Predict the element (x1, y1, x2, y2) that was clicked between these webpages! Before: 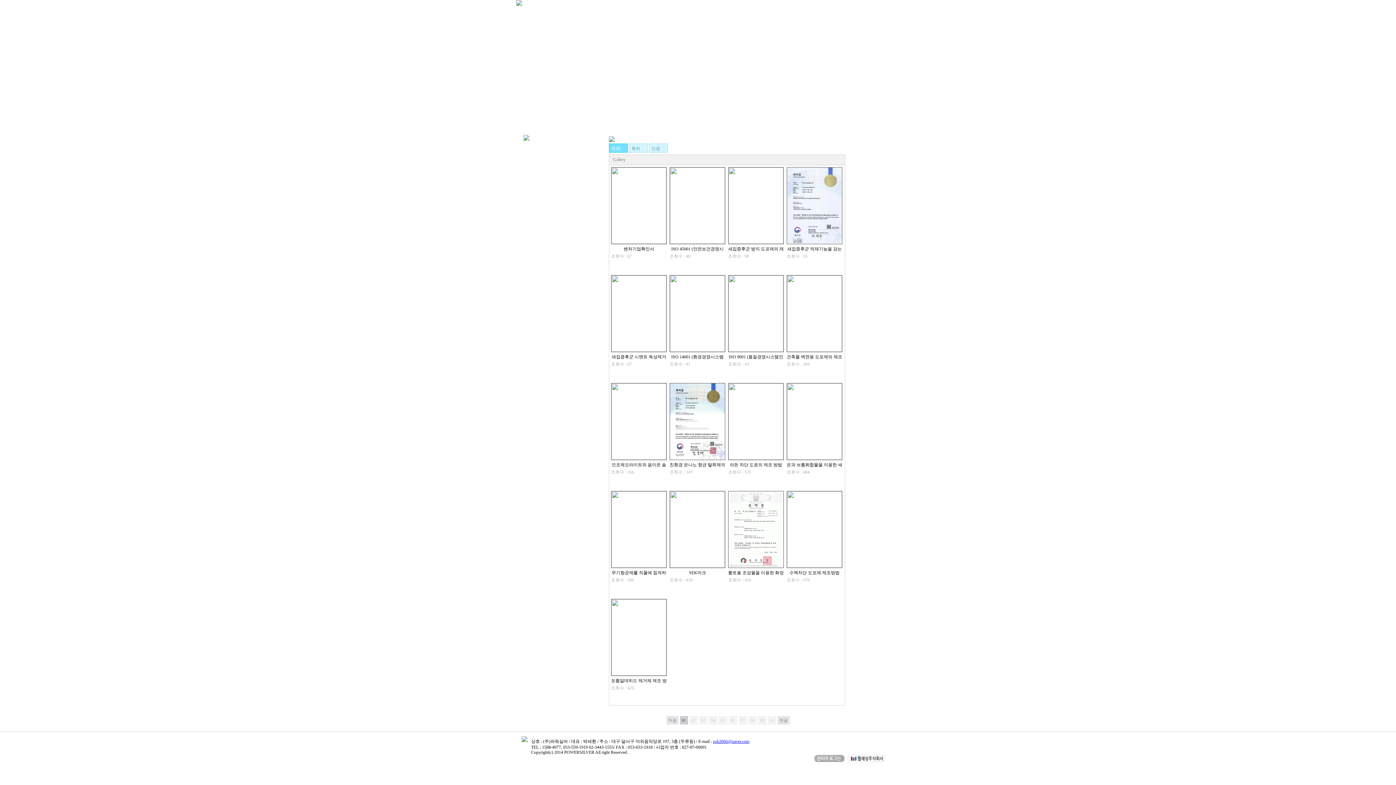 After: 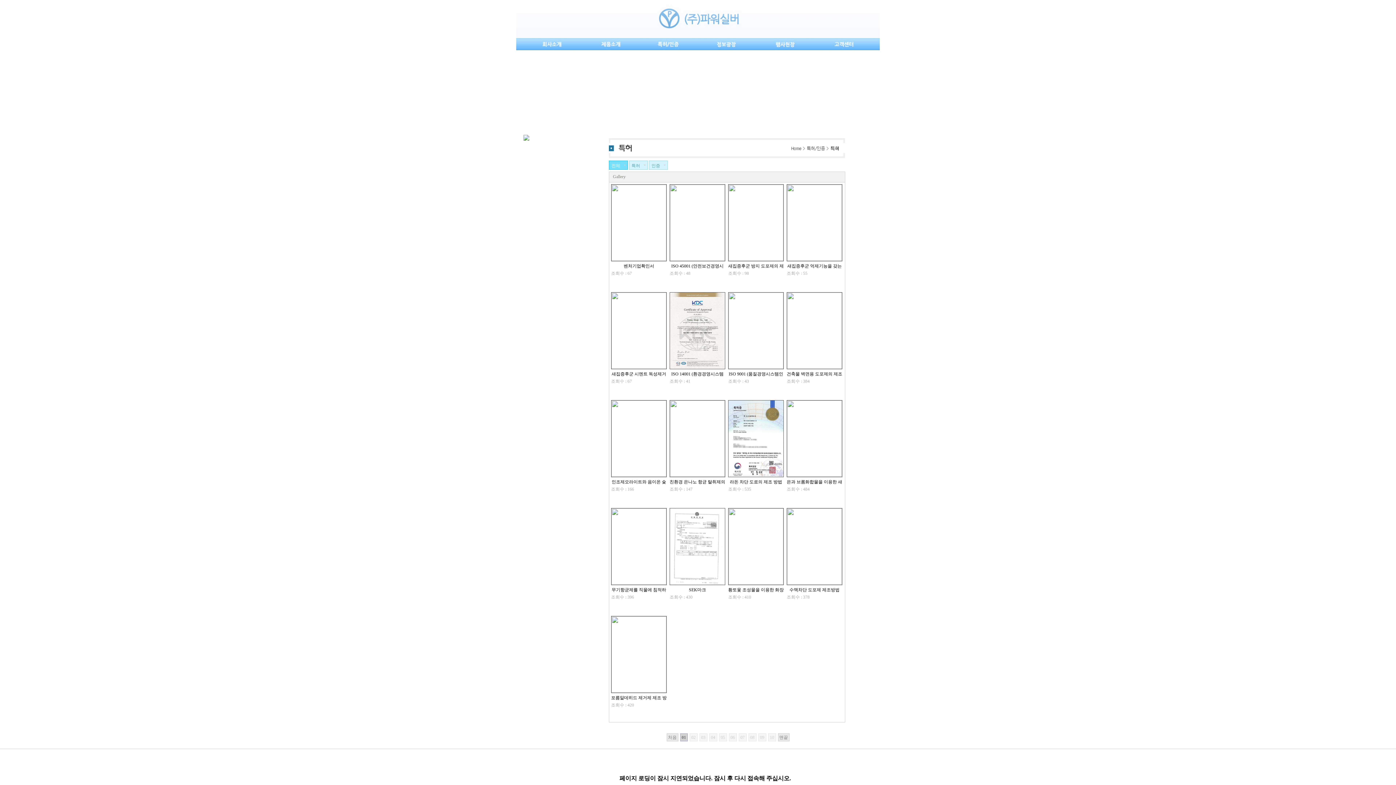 Action: bbox: (609, 143, 628, 152) label: 전체